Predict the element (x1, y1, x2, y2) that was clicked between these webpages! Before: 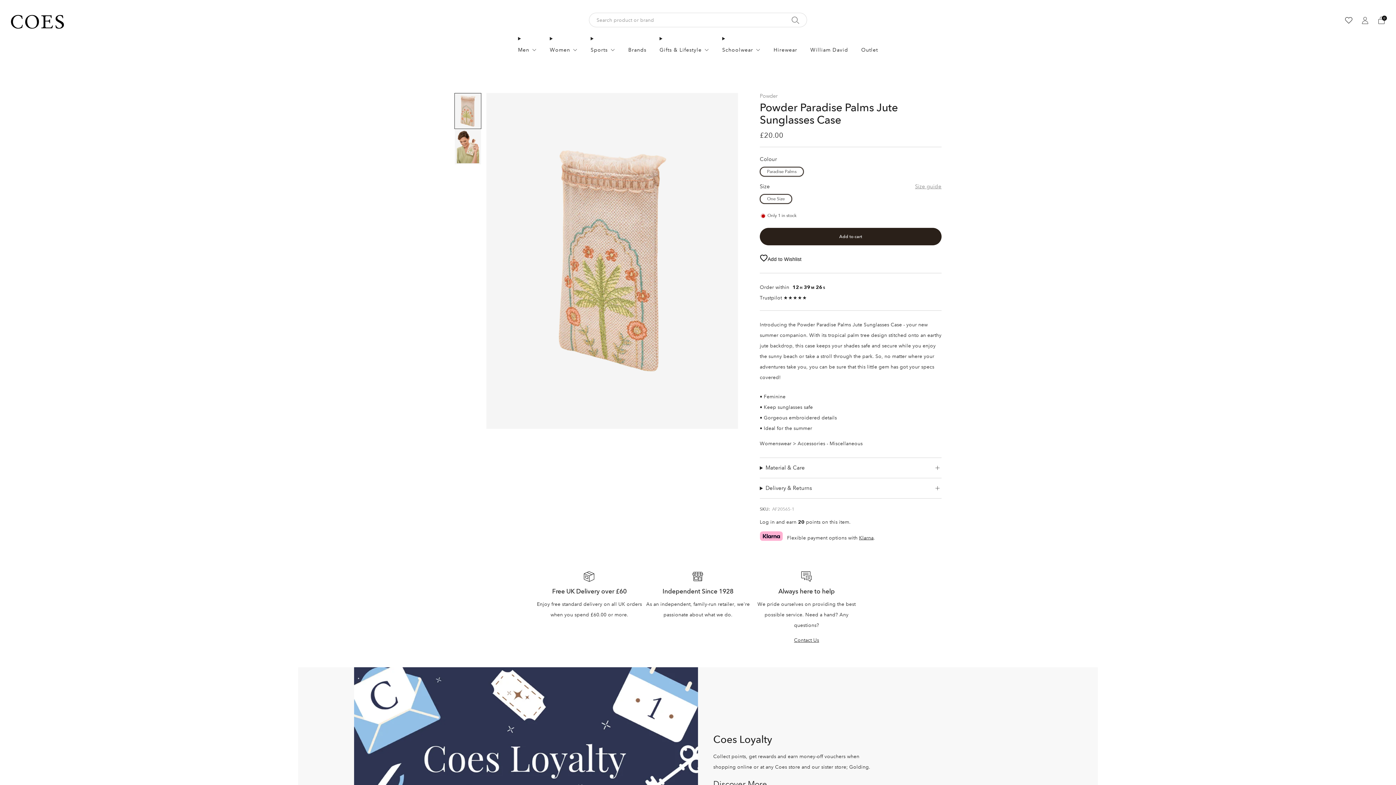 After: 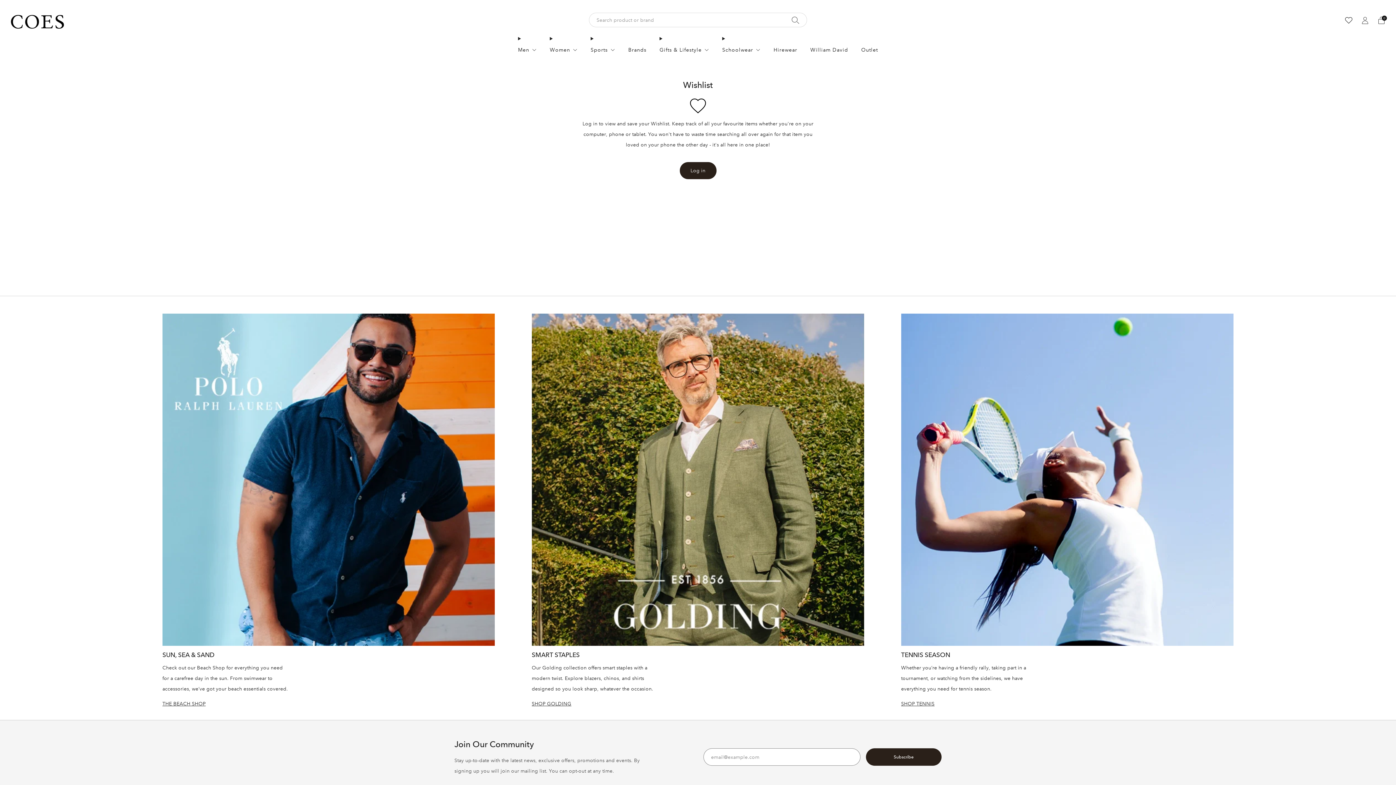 Action: bbox: (1345, 18, 1352, 25)